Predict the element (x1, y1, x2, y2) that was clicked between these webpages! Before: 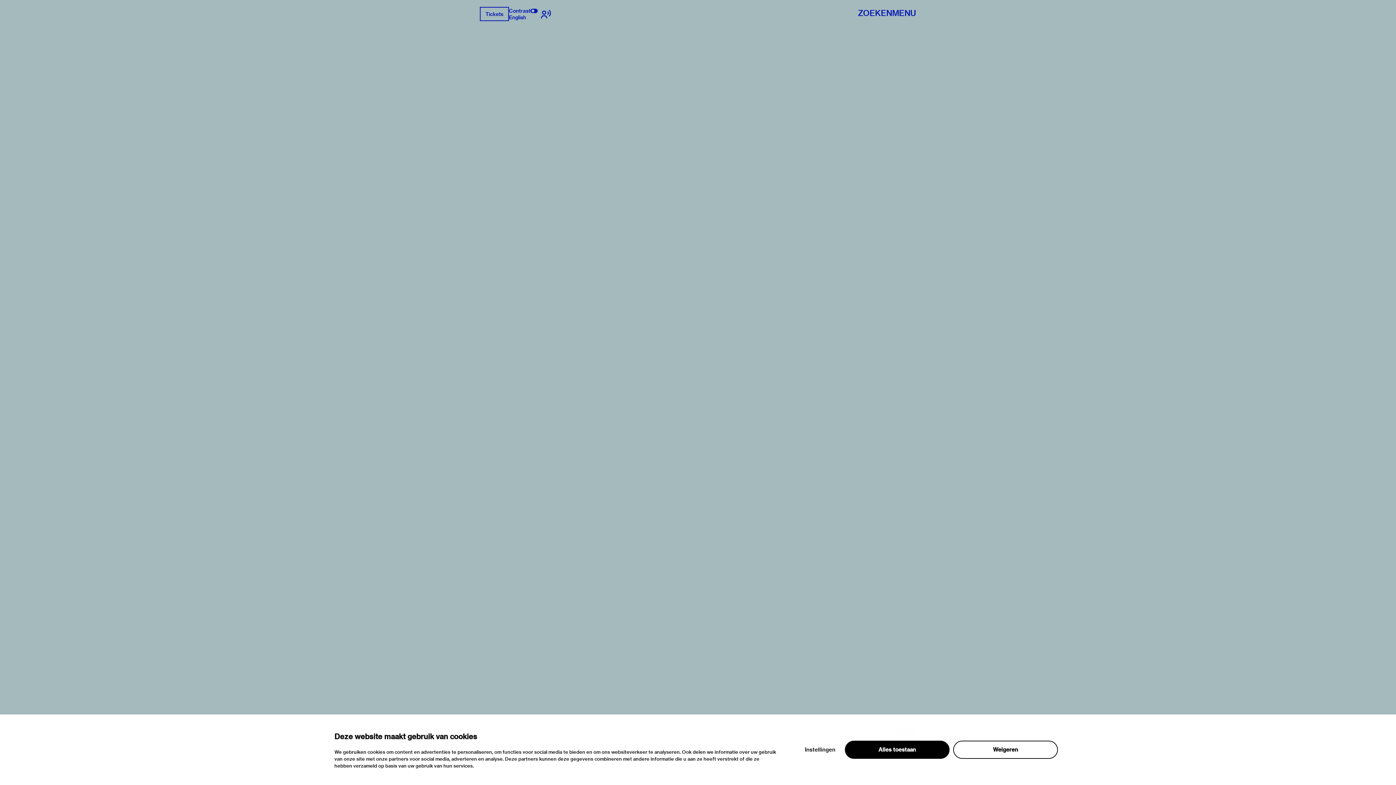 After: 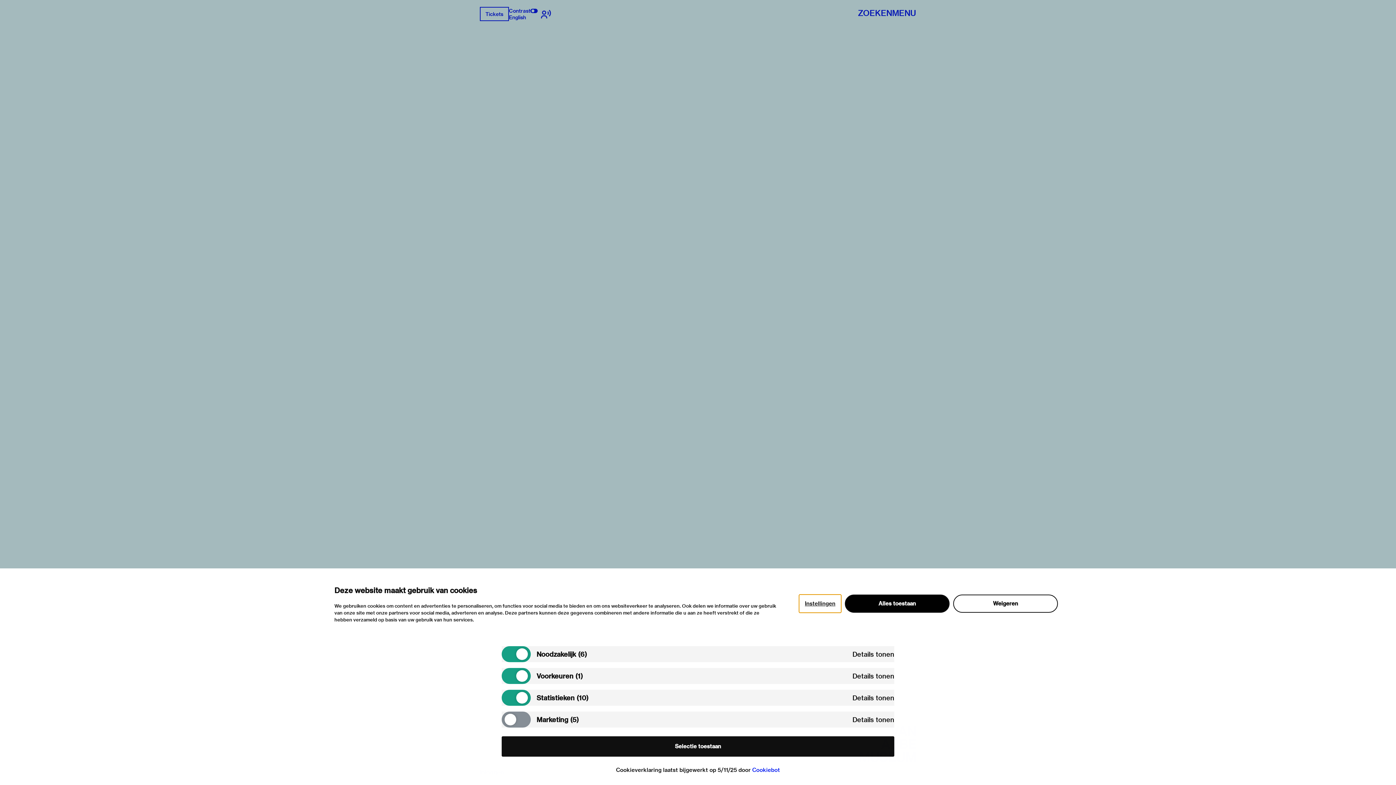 Action: bbox: (799, 741, 841, 759) label: Instellingen